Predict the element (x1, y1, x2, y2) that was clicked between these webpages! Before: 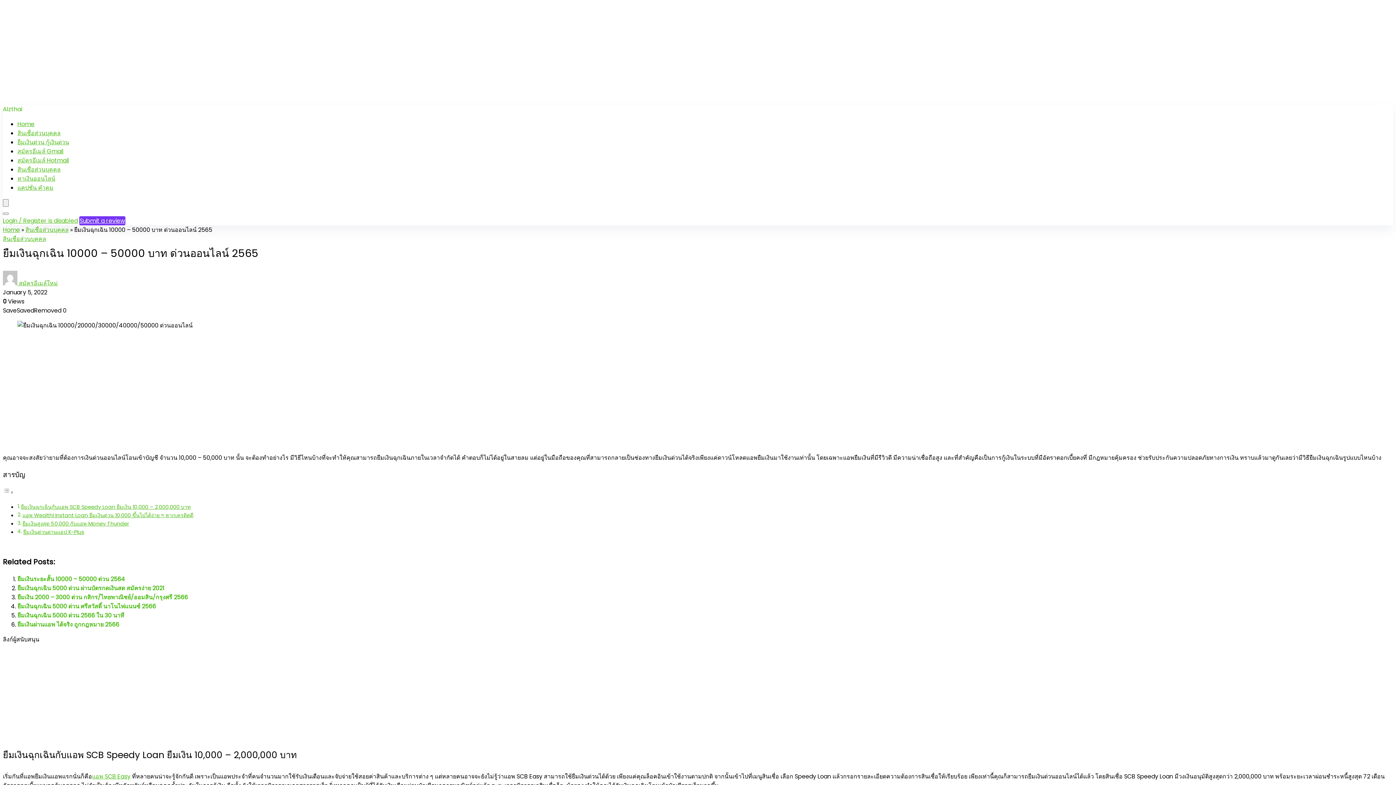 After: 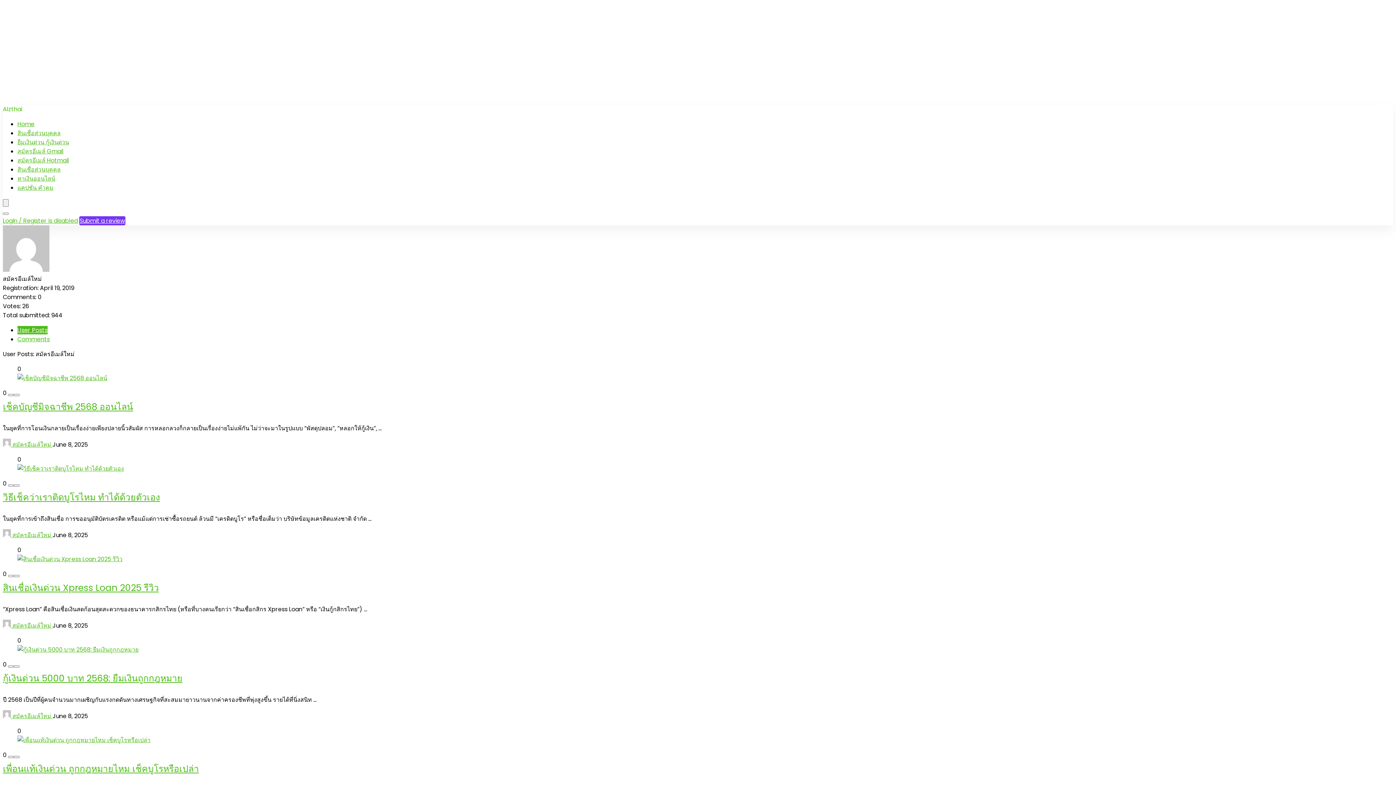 Action: bbox: (18, 279, 57, 287) label: สมัครอีเมล์ใหม่